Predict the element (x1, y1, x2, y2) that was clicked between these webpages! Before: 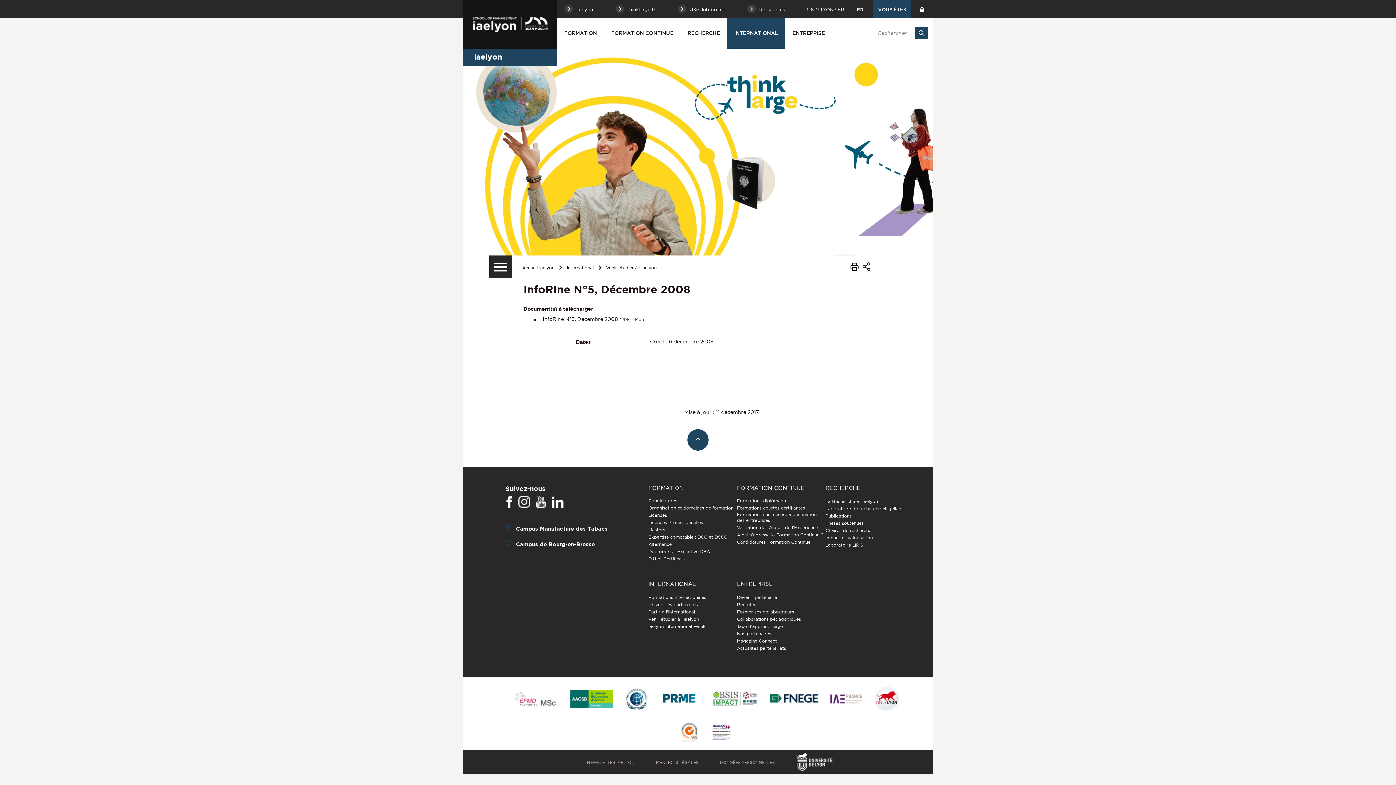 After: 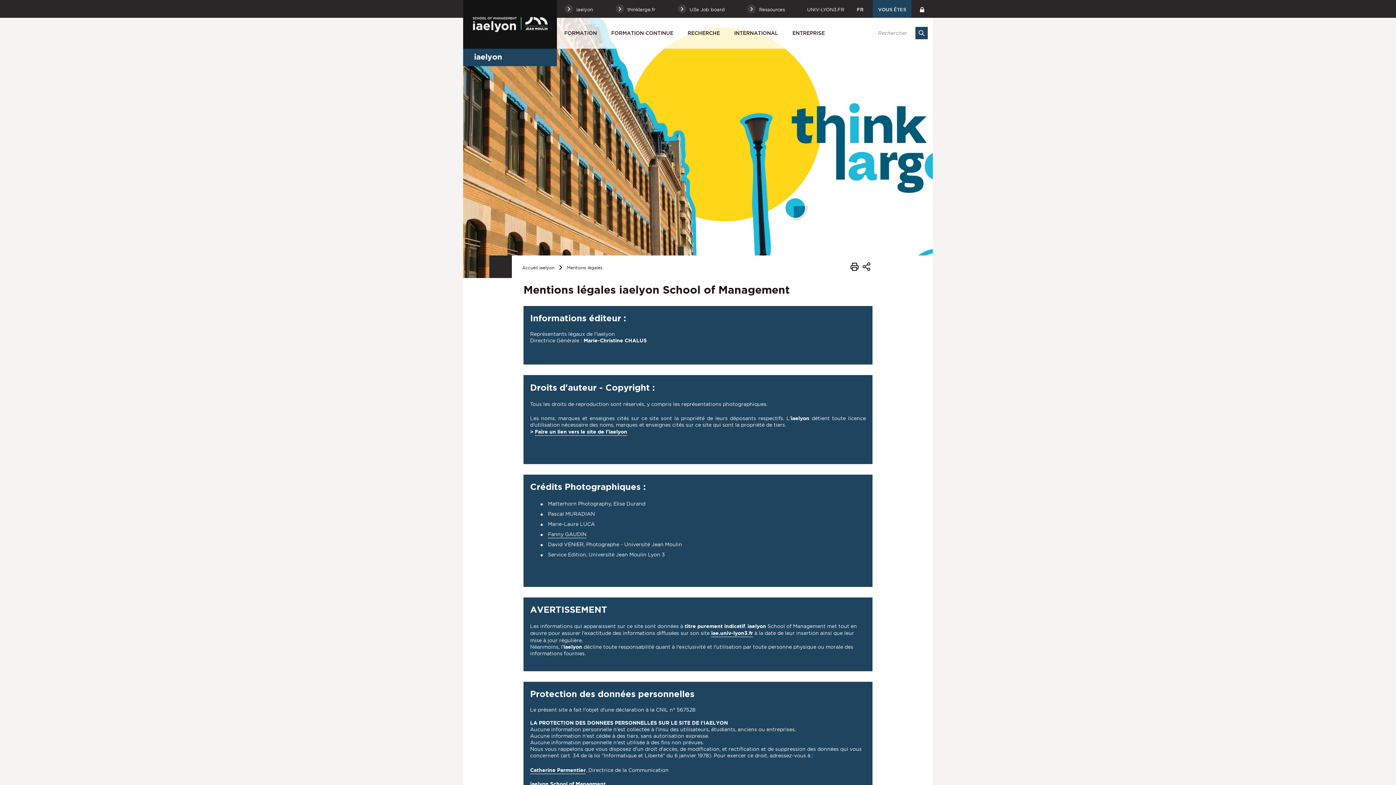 Action: label: MENTIONS LÉGALES bbox: (656, 760, 698, 765)